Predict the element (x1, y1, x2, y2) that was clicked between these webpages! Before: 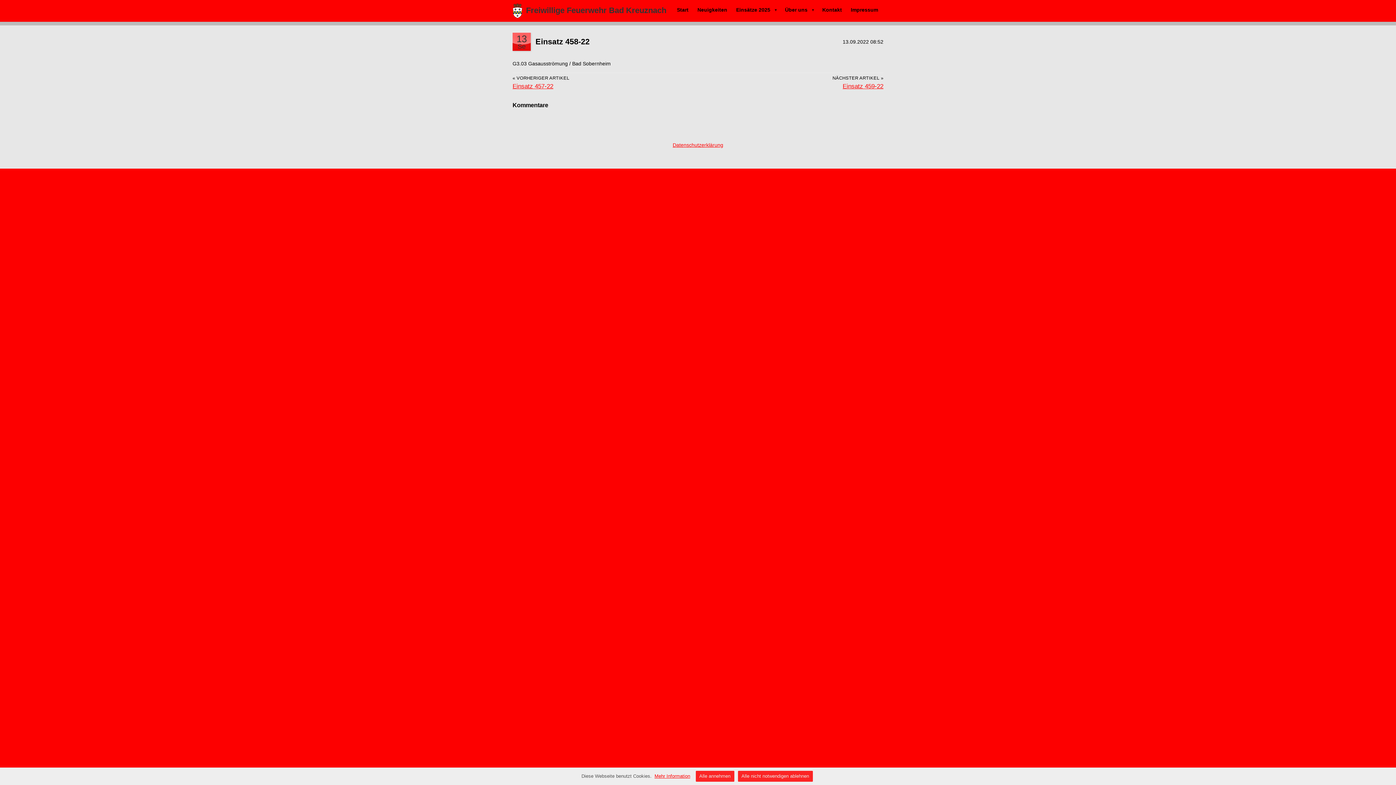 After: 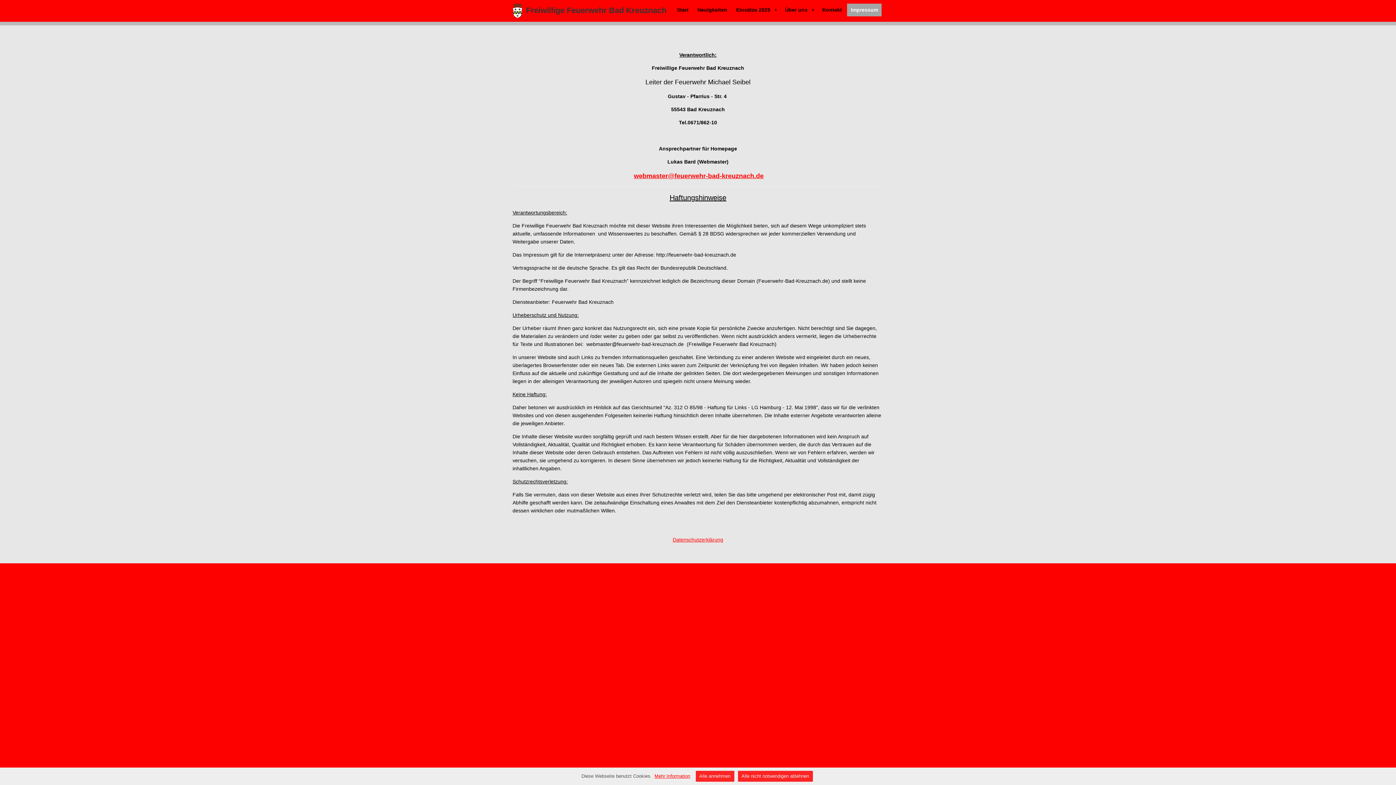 Action: bbox: (847, 3, 881, 16) label: Impressum